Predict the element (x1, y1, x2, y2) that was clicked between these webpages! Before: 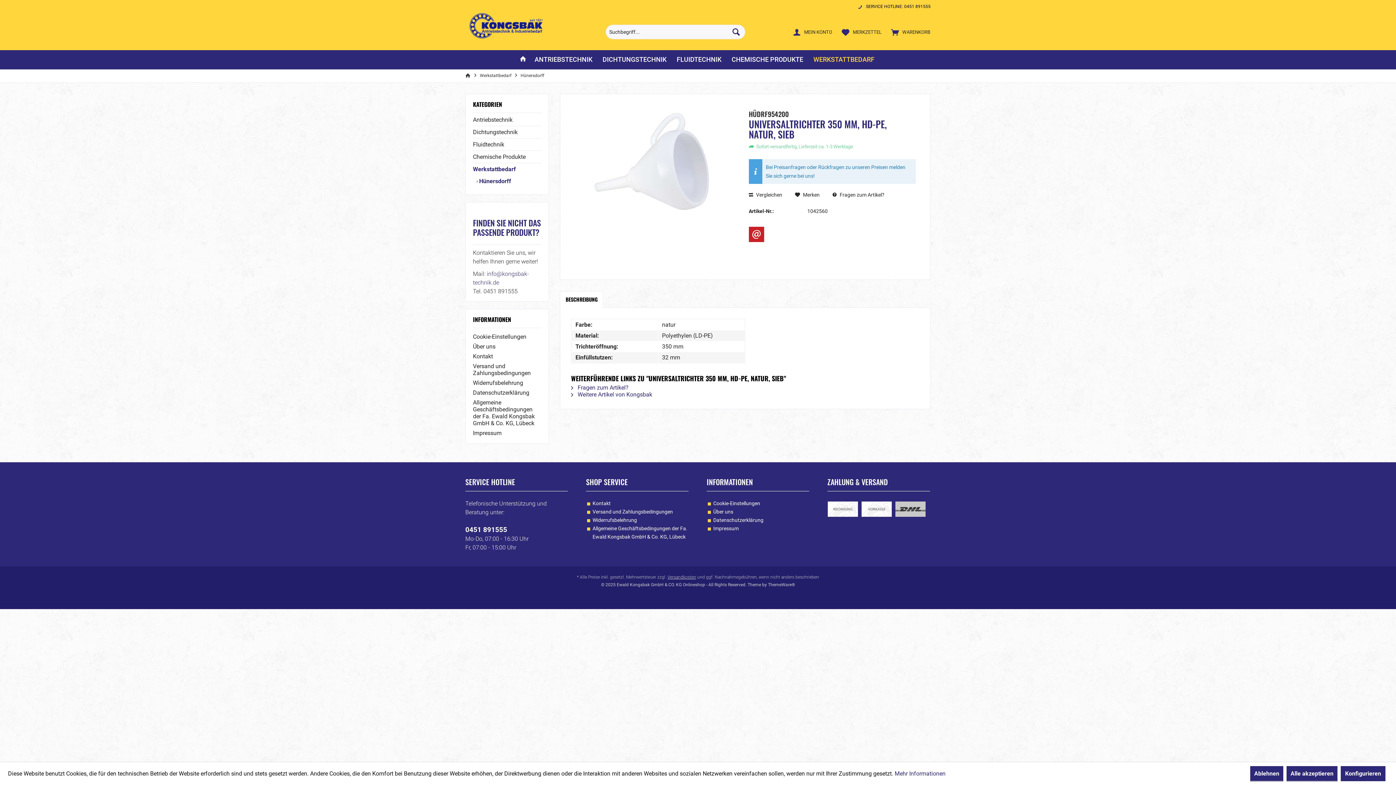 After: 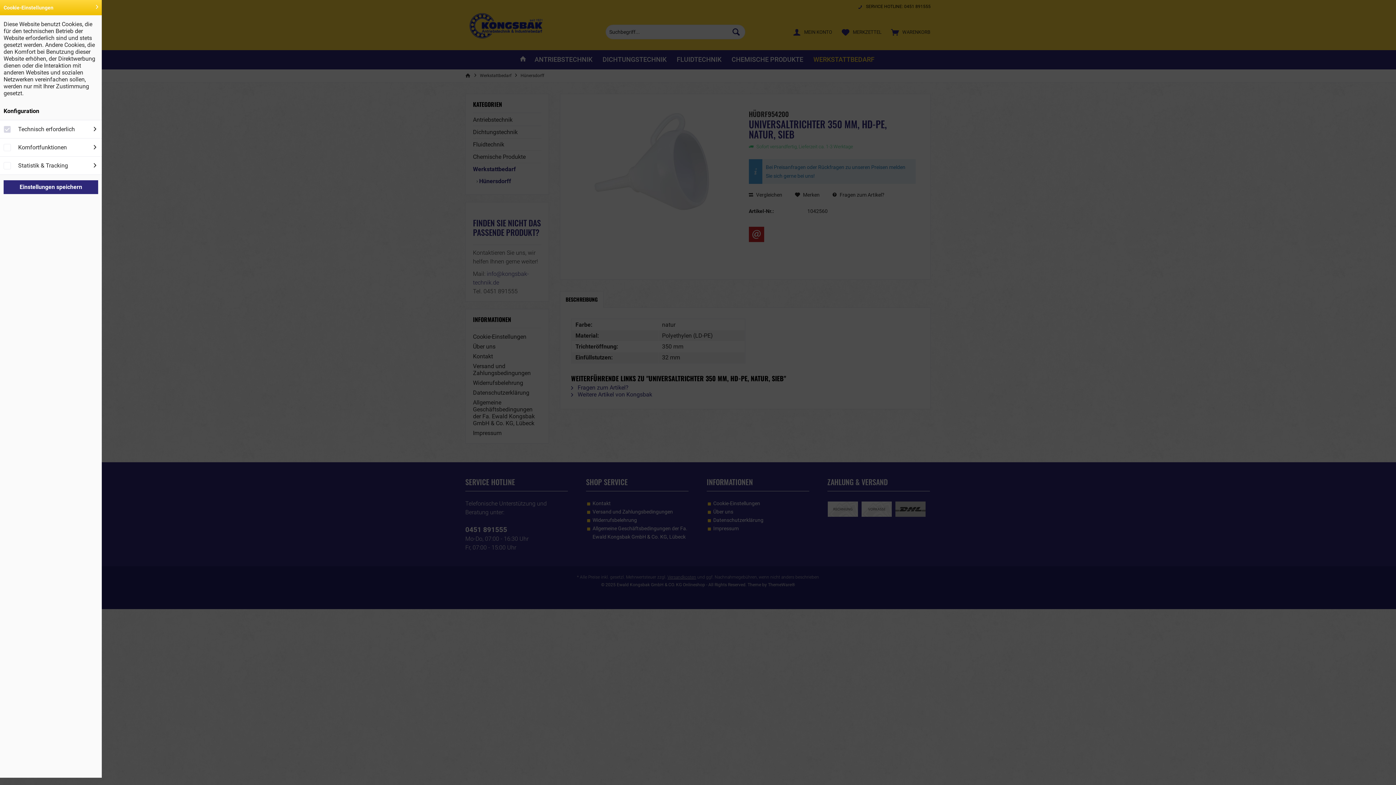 Action: bbox: (713, 499, 809, 507) label: Cookie-Einstellungen